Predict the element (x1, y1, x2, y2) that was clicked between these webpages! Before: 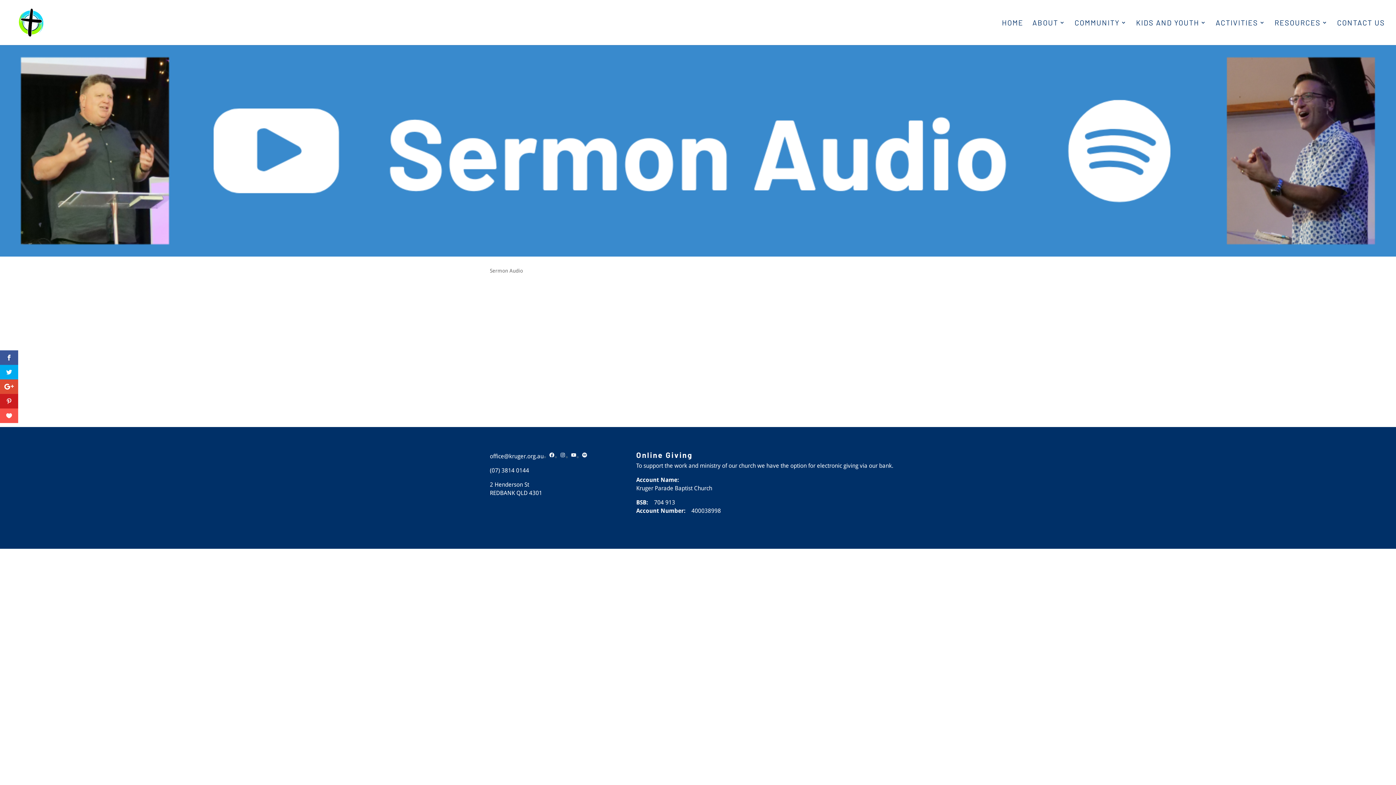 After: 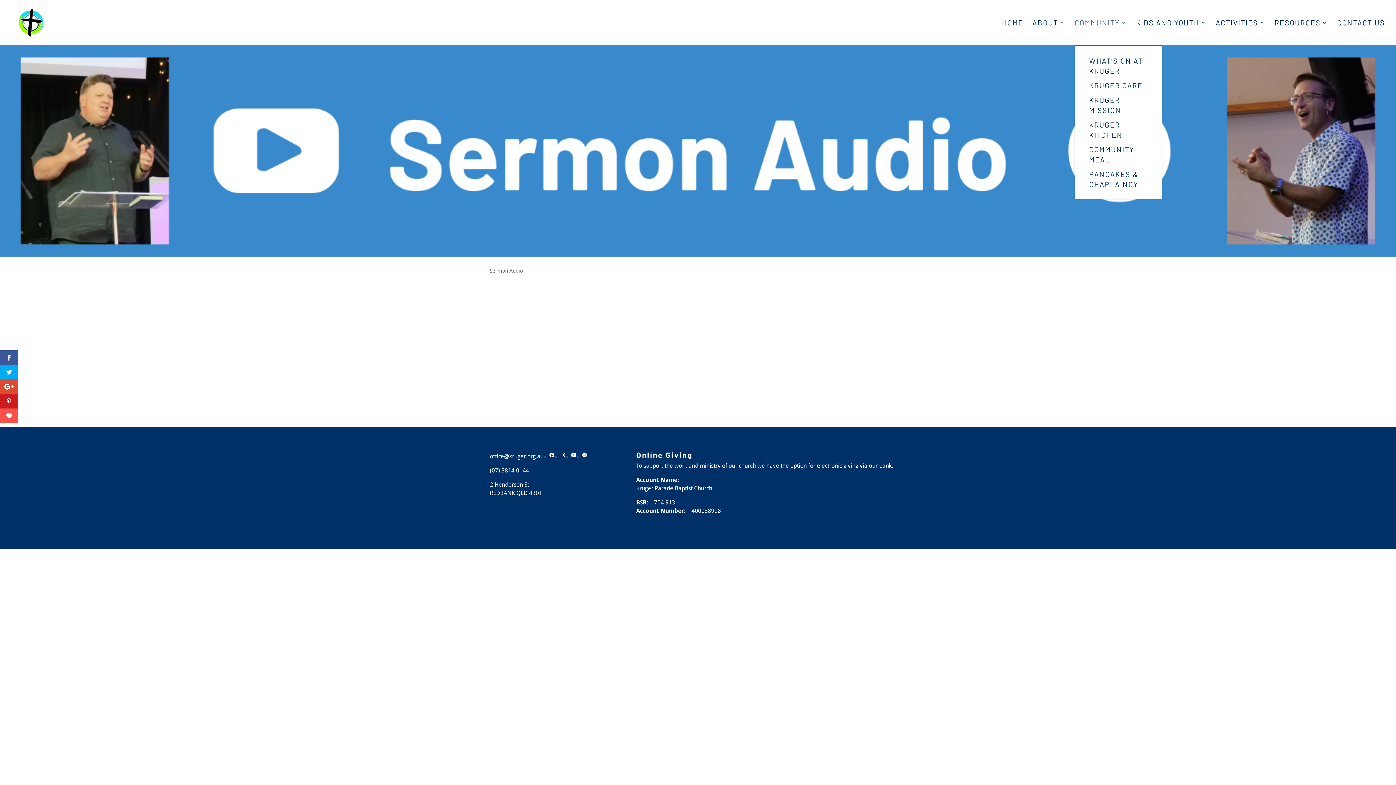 Action: bbox: (1074, 20, 1127, 45) label: COMMUNITY